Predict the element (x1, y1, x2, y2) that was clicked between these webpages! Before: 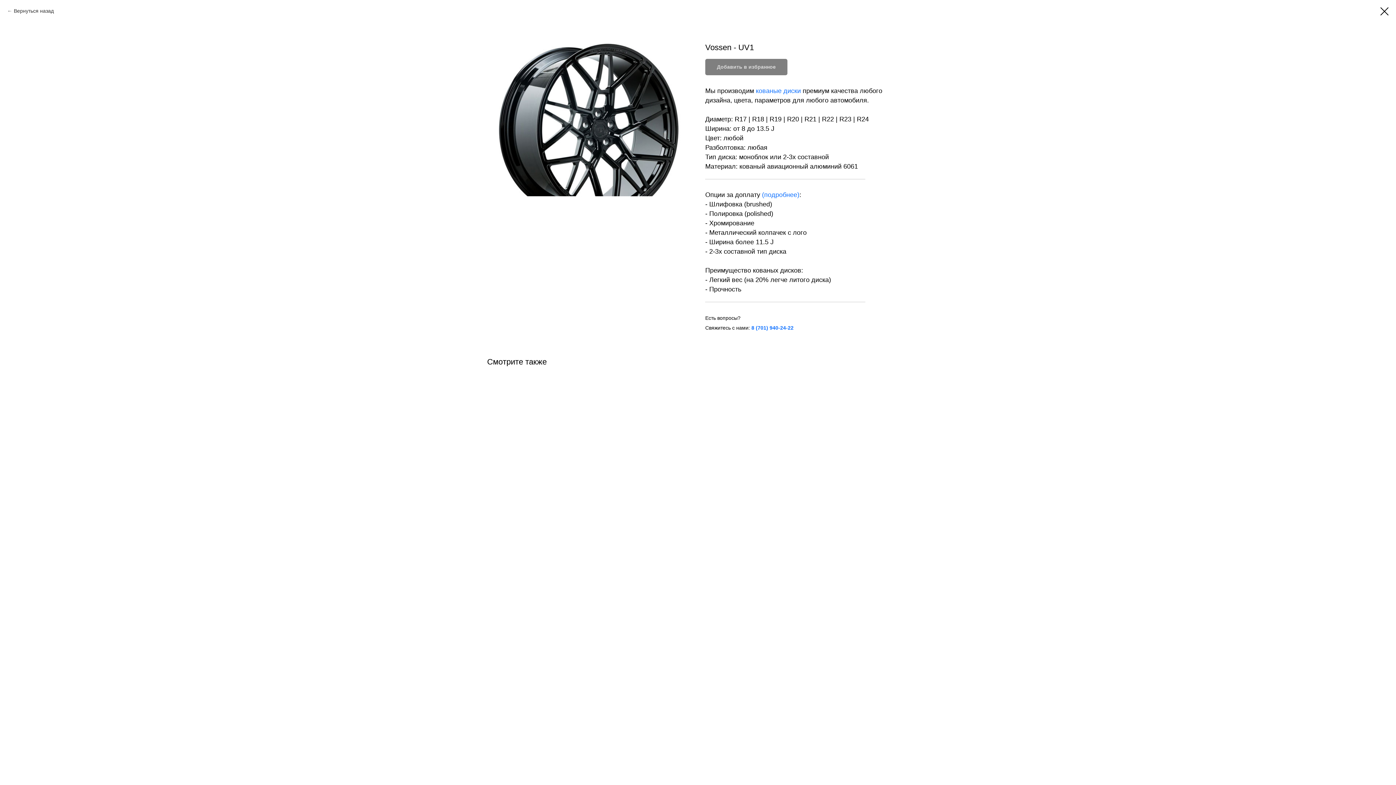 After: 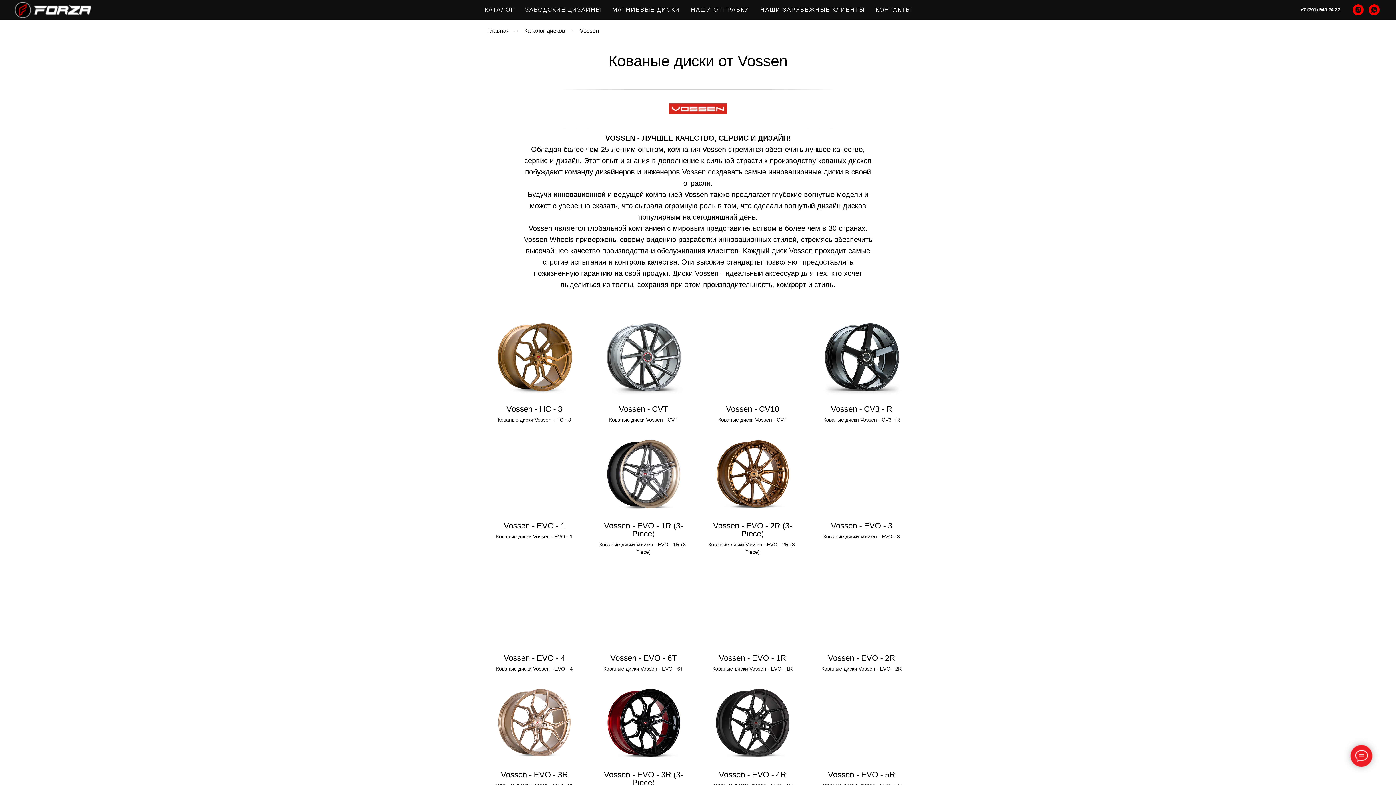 Action: bbox: (7, 7, 53, 14) label: Вернуться назад